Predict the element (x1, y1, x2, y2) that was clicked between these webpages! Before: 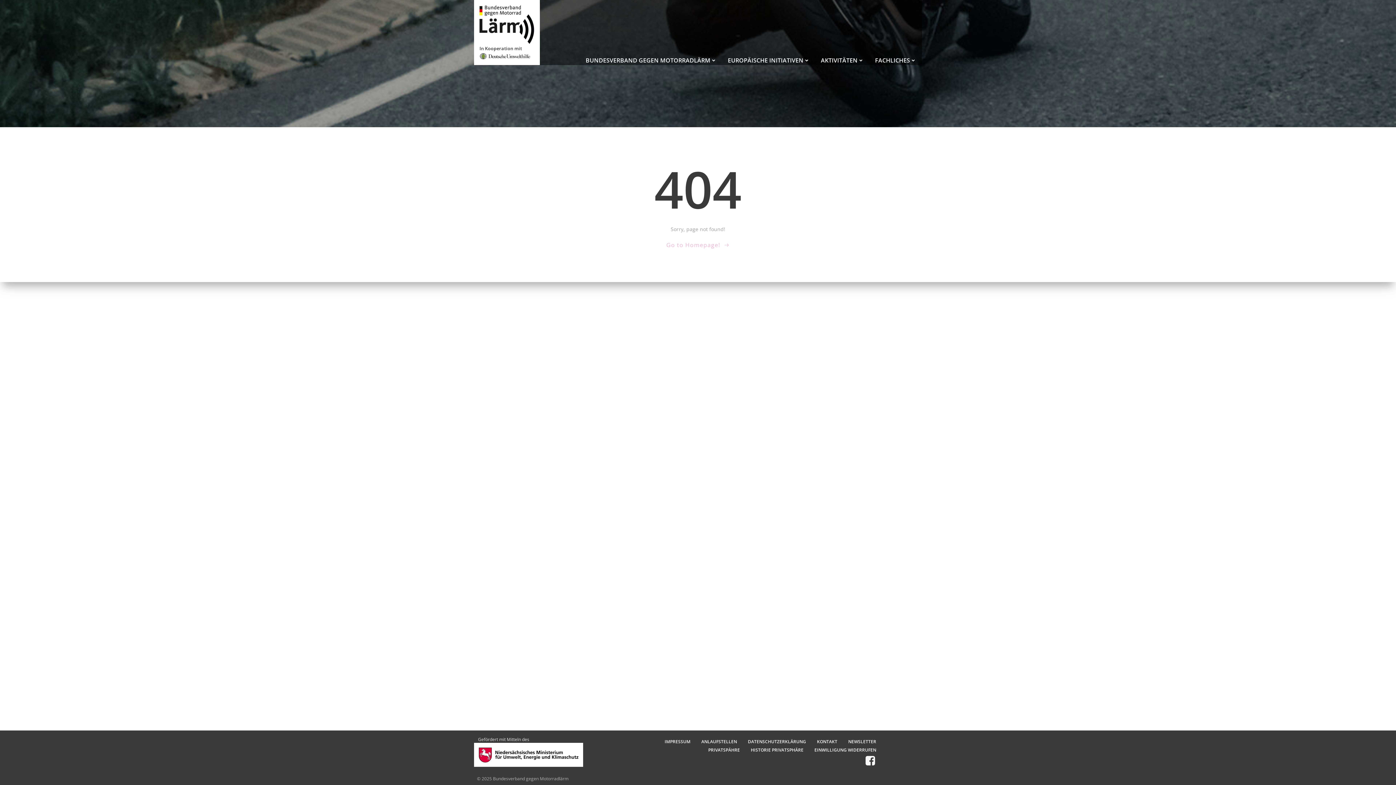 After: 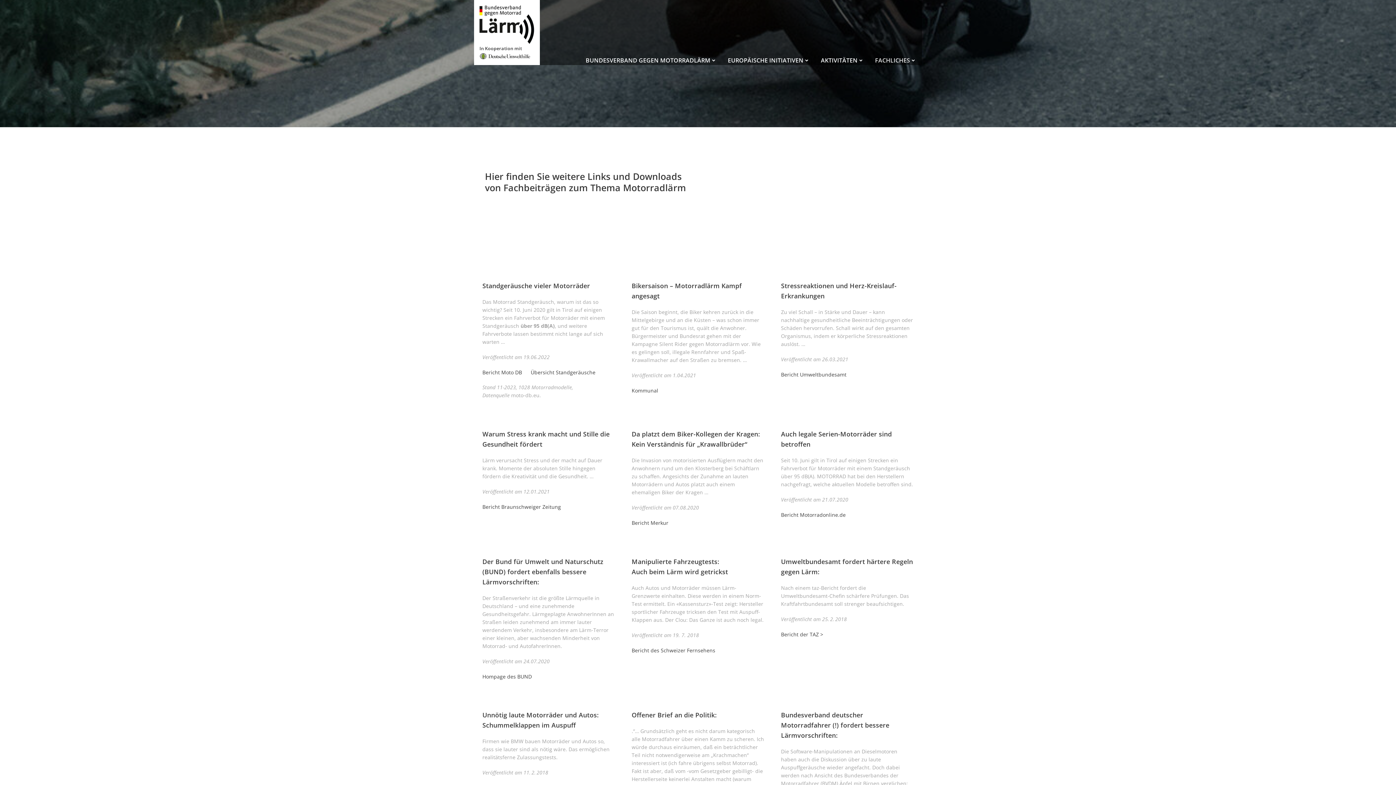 Action: bbox: (875, 55, 916, 65) label: FACHLICHES